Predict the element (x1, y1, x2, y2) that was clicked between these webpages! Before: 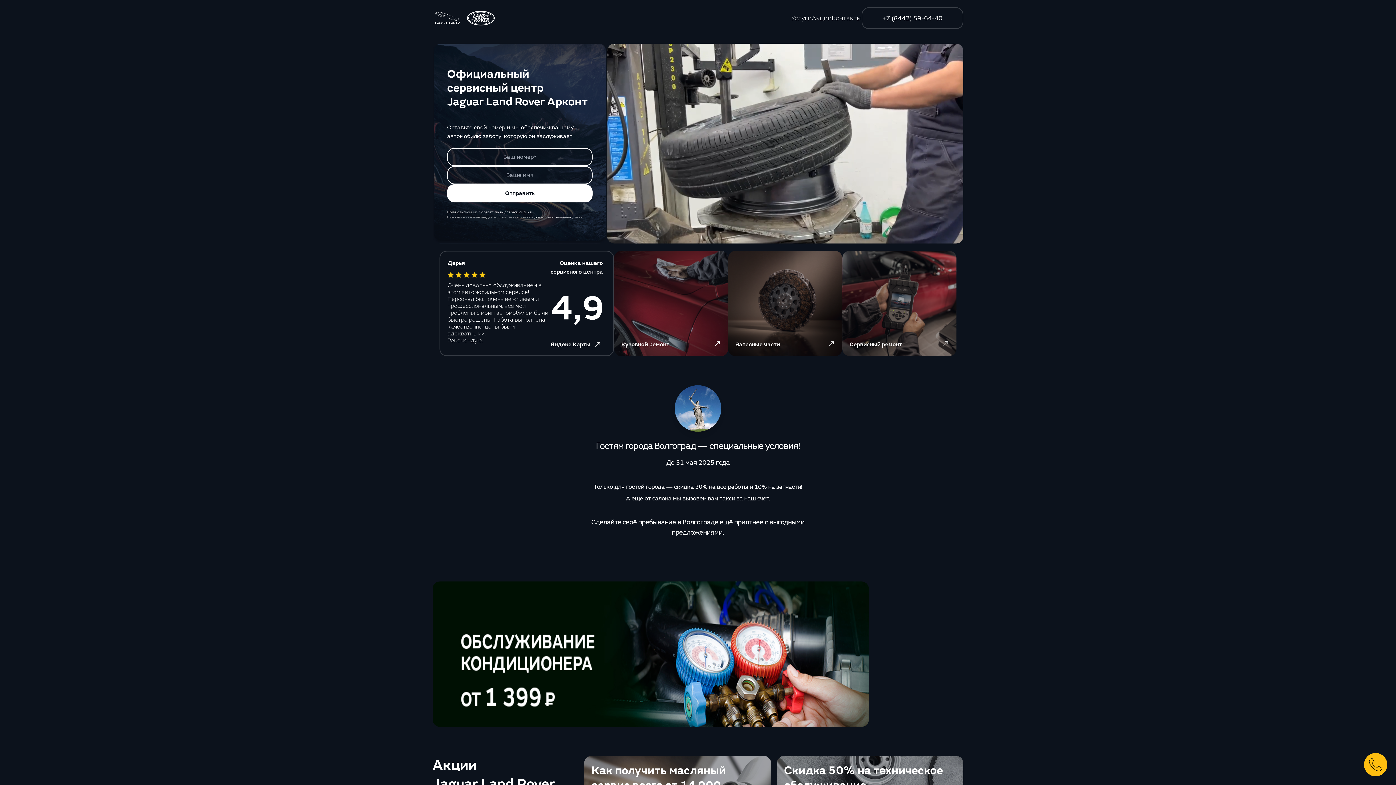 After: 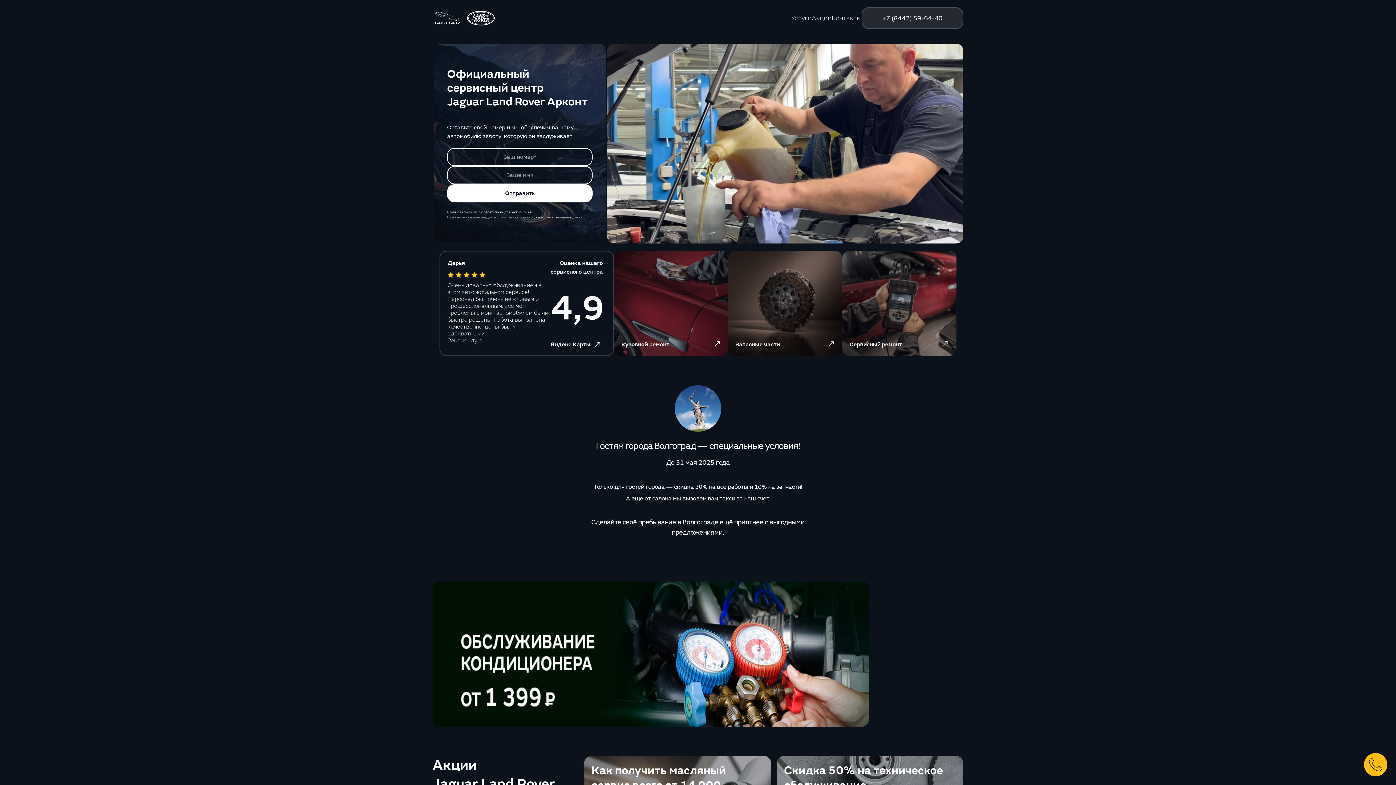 Action: bbox: (861, 7, 963, 29) label: +7 (8442) 59-64-40